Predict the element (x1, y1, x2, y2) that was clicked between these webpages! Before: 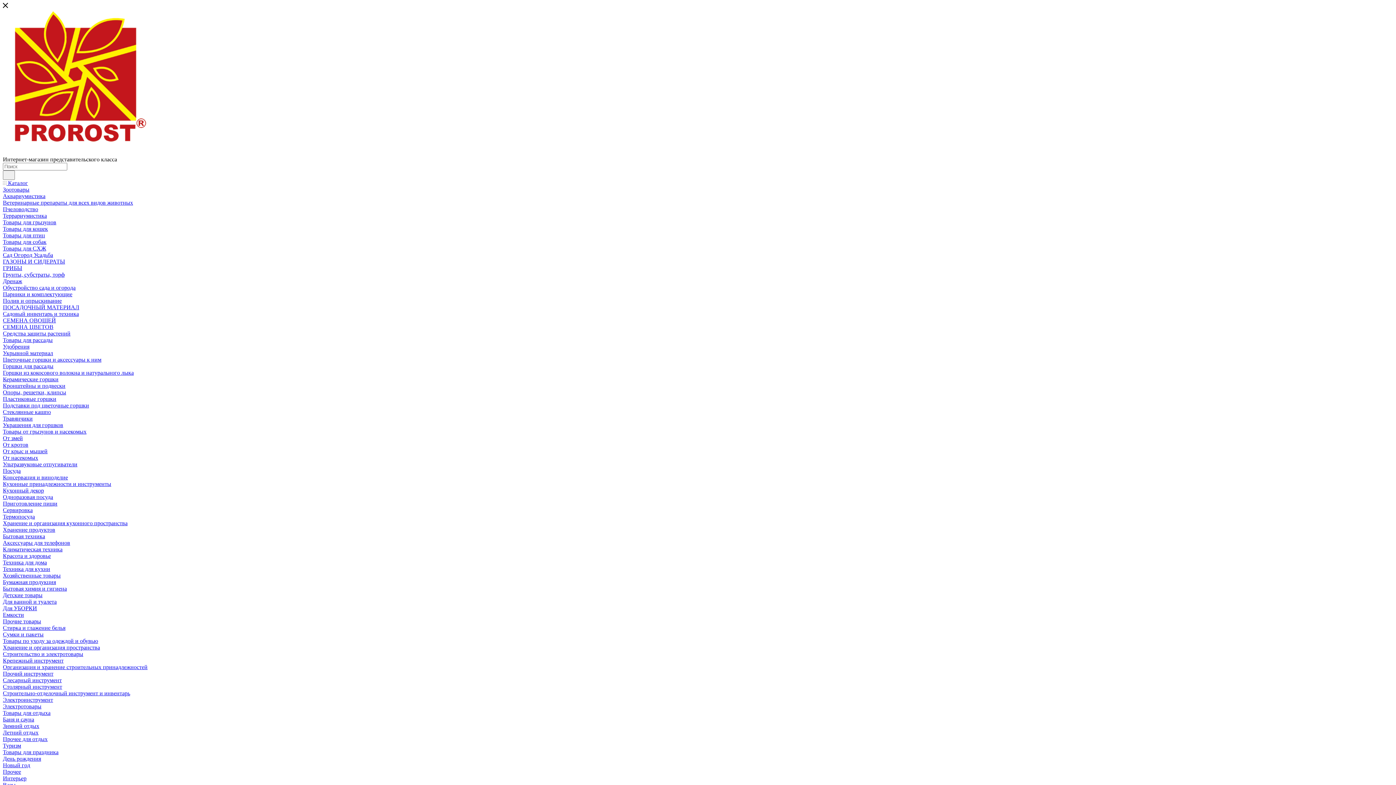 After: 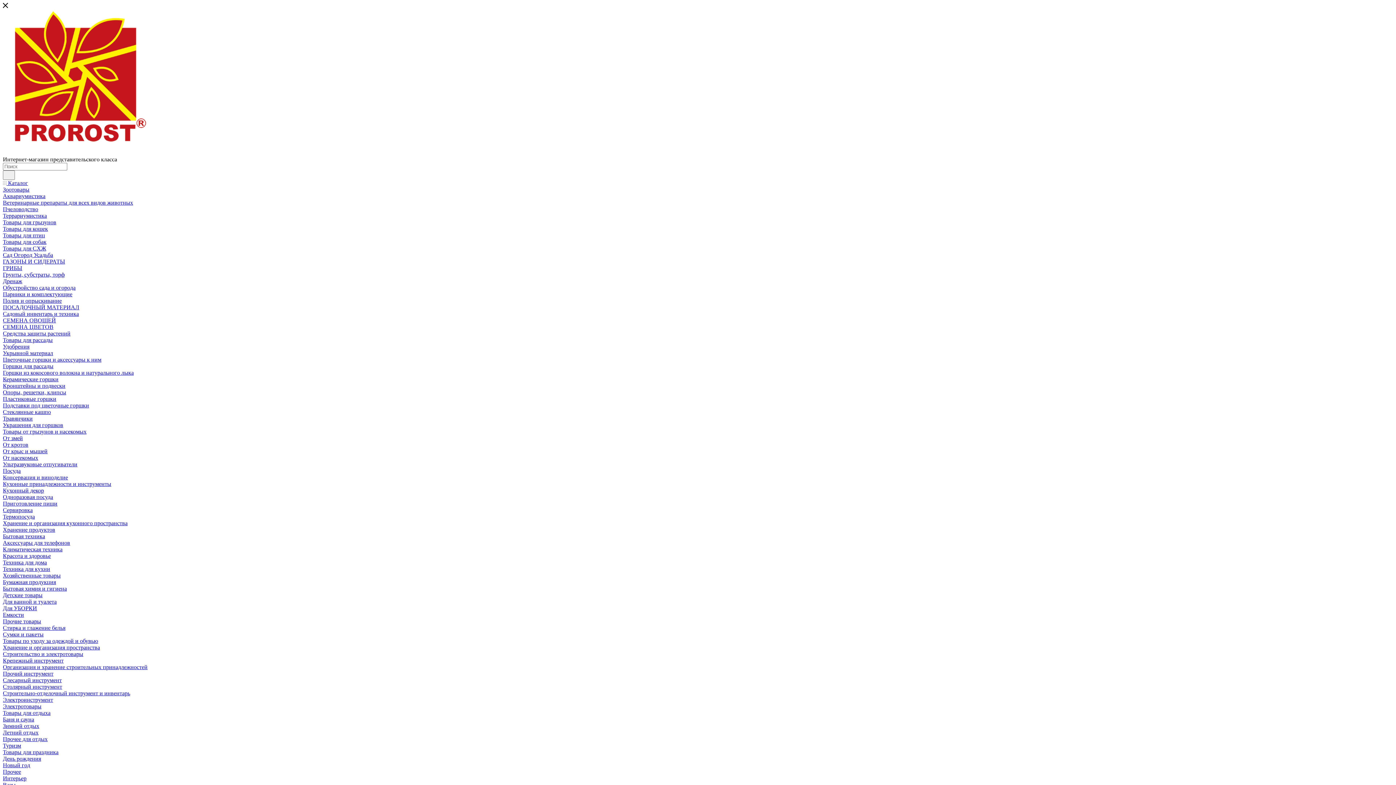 Action: label: Интерьер bbox: (2, 775, 26, 781)